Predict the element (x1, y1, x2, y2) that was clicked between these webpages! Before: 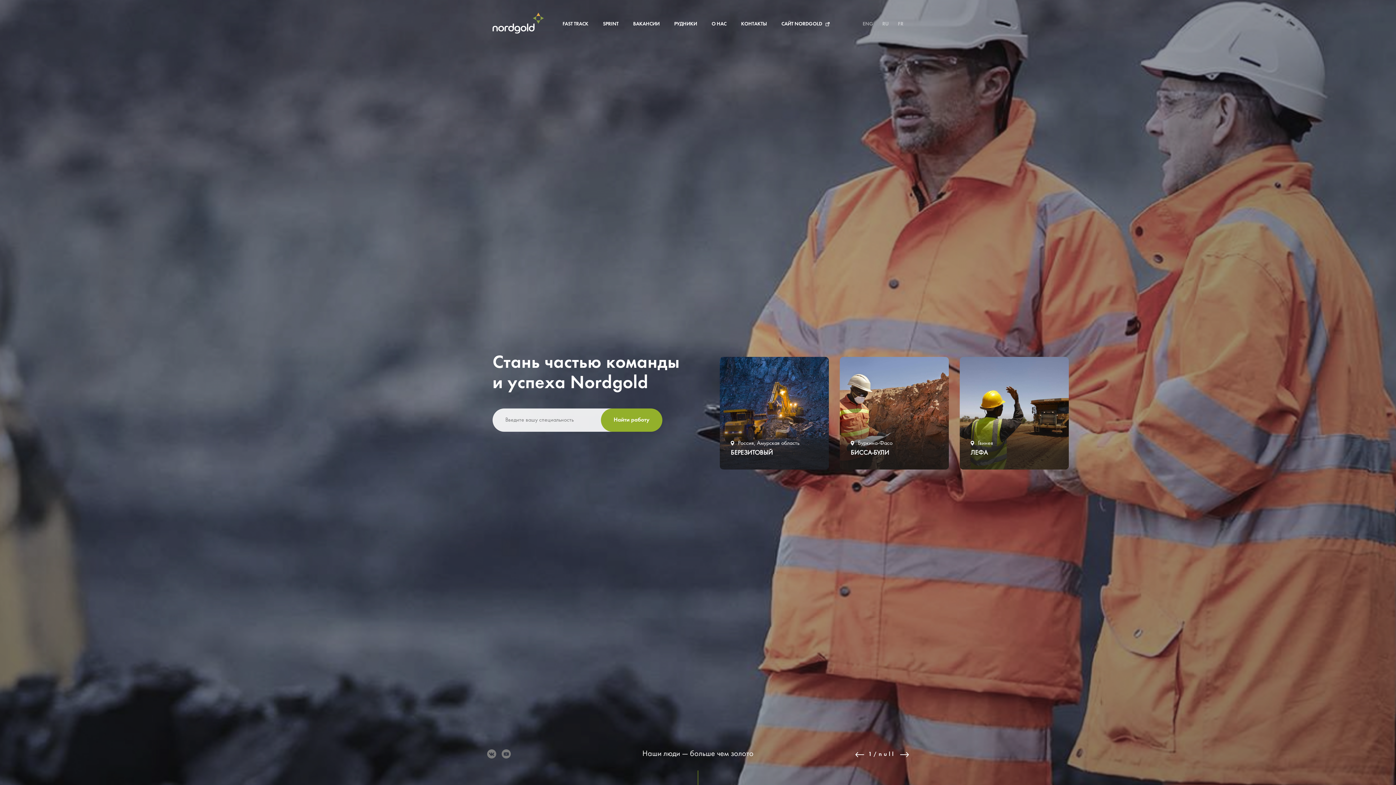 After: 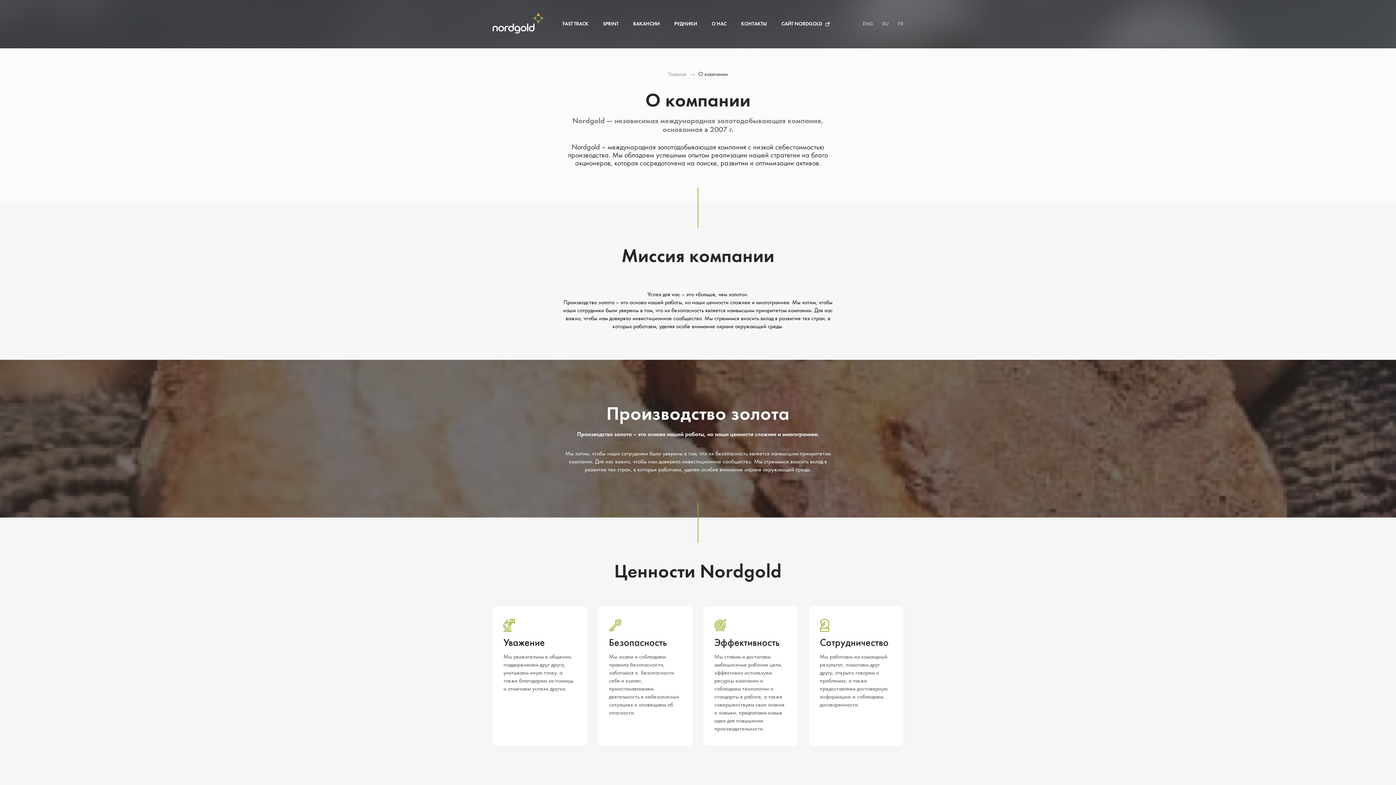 Action: label: О НАС bbox: (711, 21, 726, 28)